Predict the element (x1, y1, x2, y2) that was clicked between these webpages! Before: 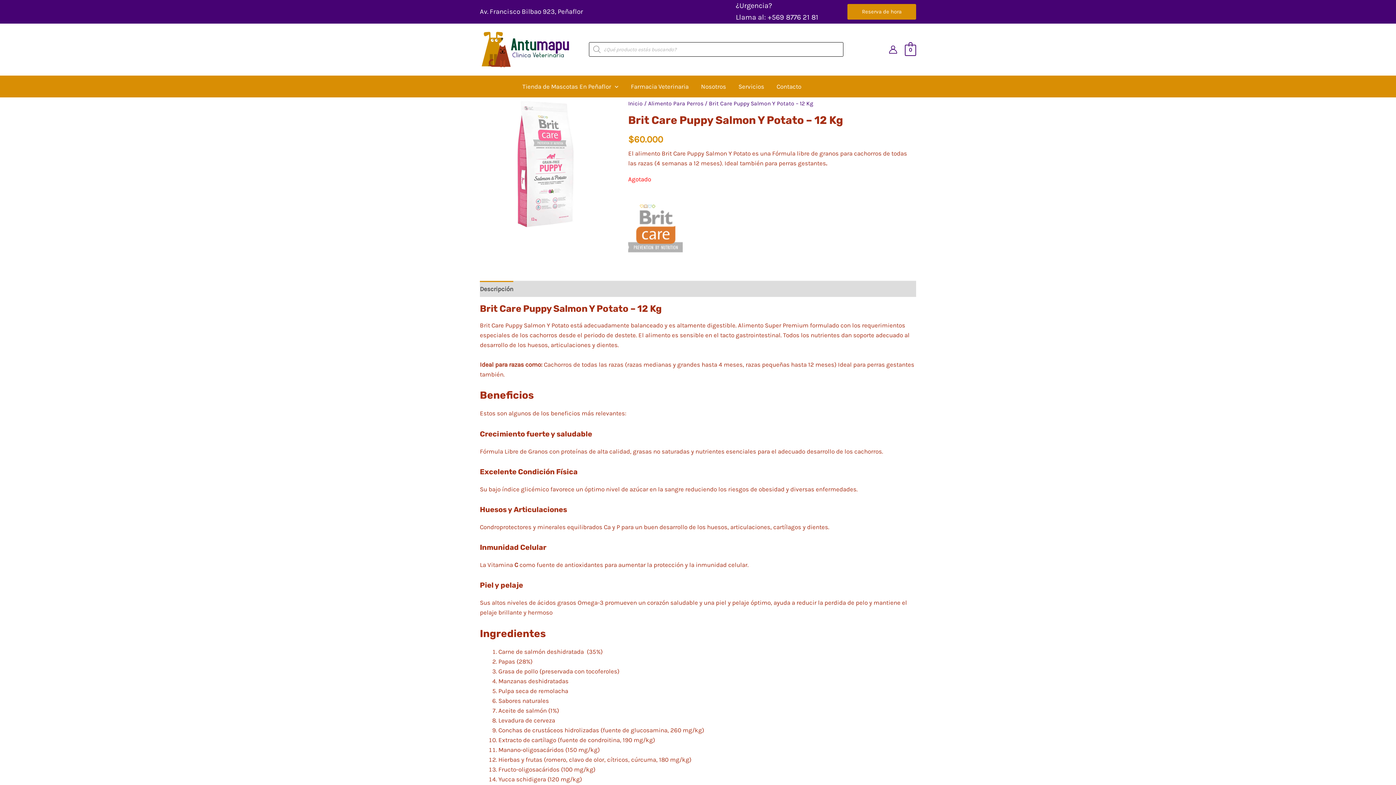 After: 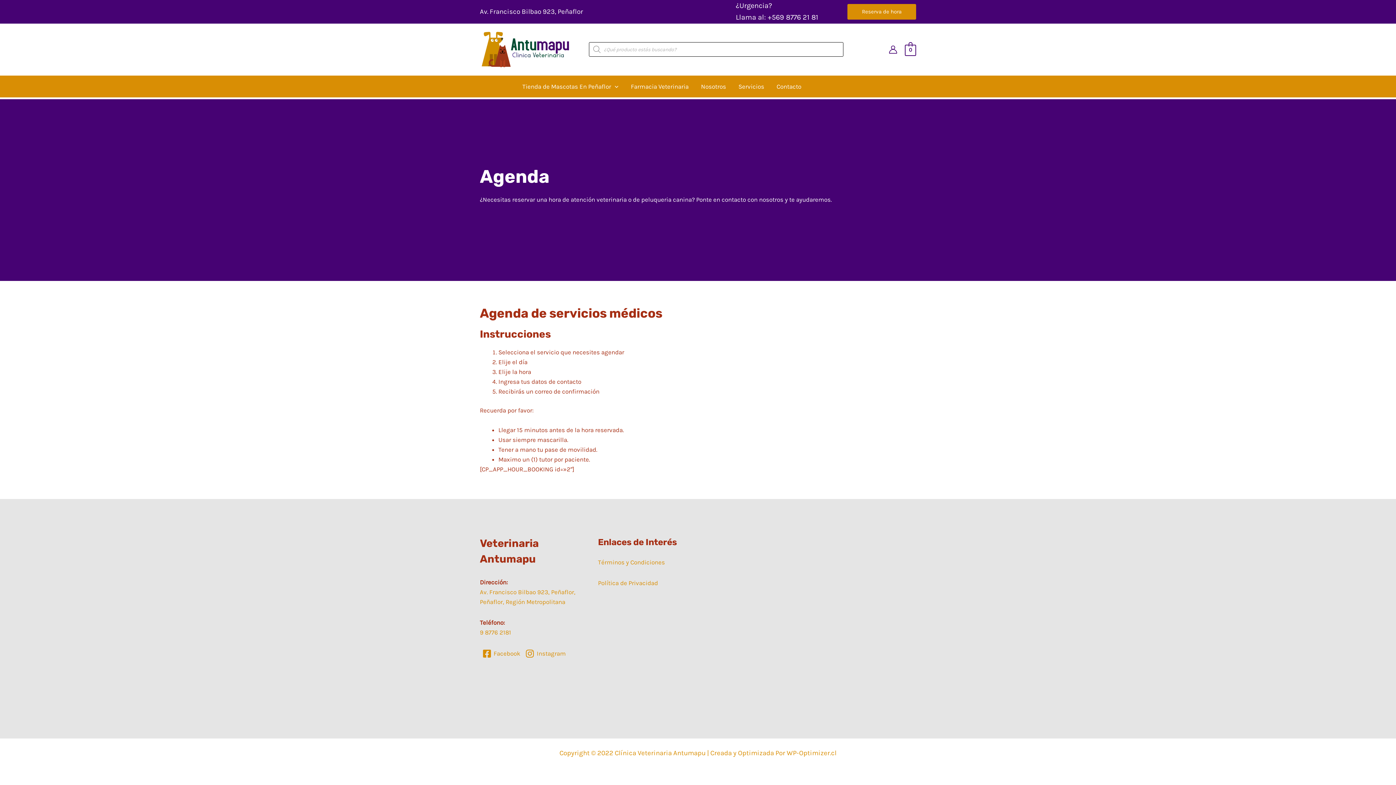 Action: bbox: (847, 3, 916, 19) label: Reserva de hora